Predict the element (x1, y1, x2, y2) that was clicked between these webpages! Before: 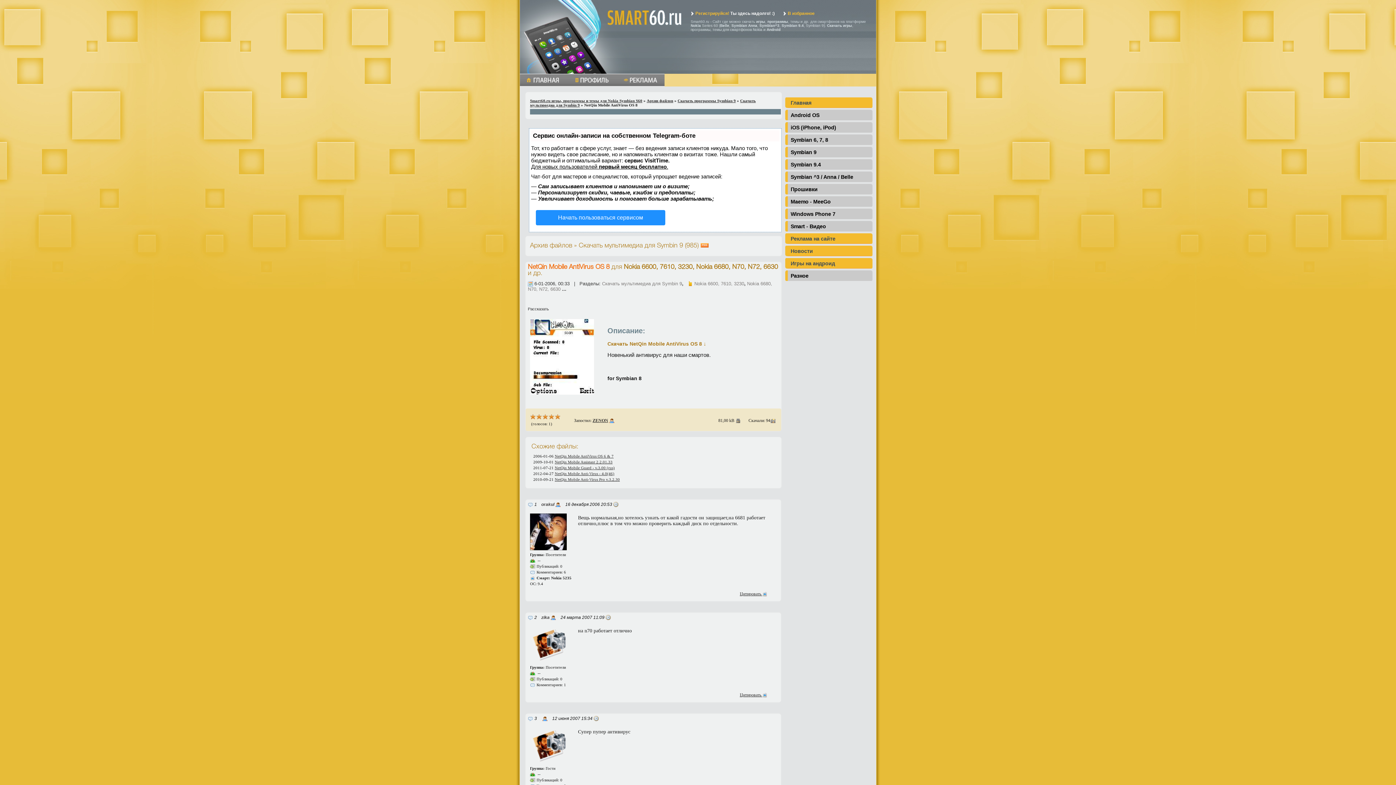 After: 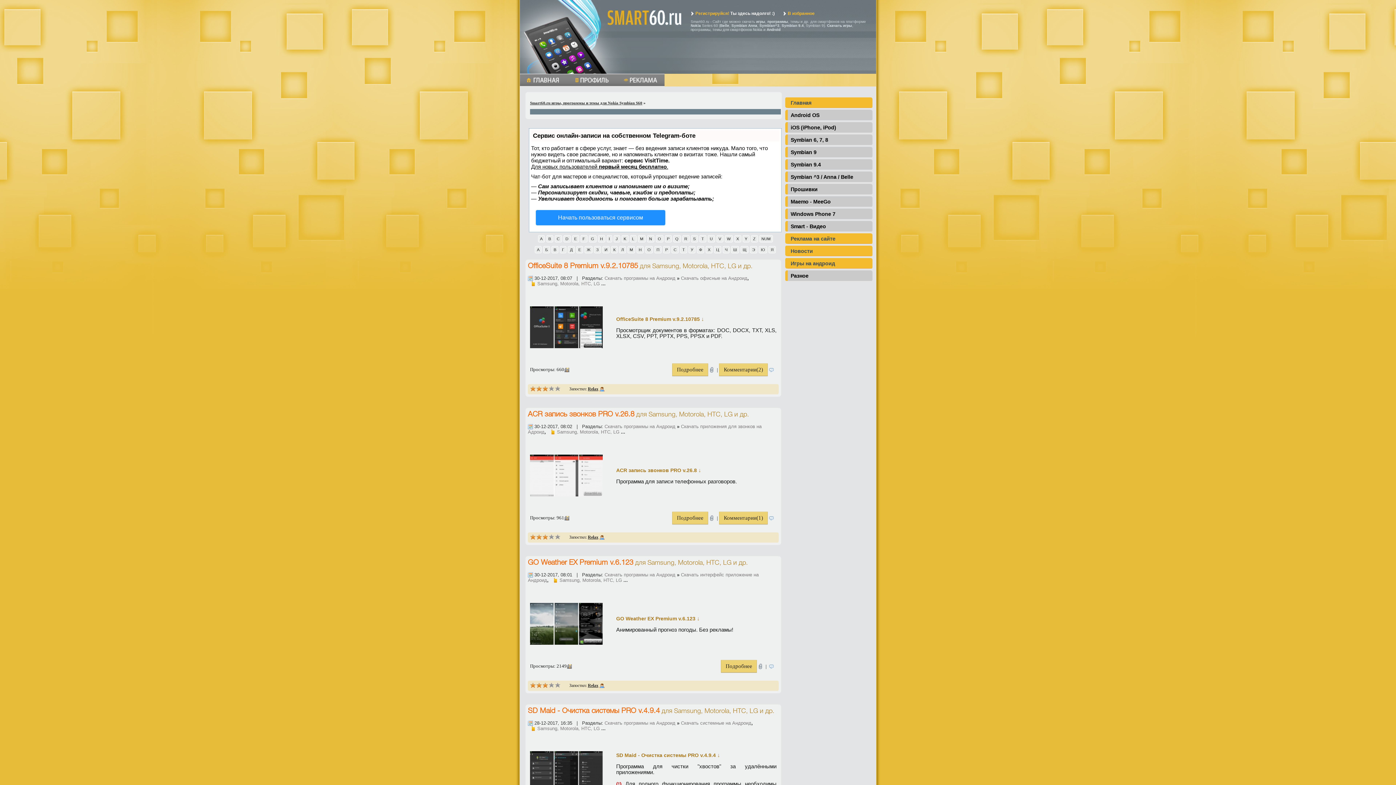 Action: bbox: (646, 98, 673, 102) label: Архив файлов